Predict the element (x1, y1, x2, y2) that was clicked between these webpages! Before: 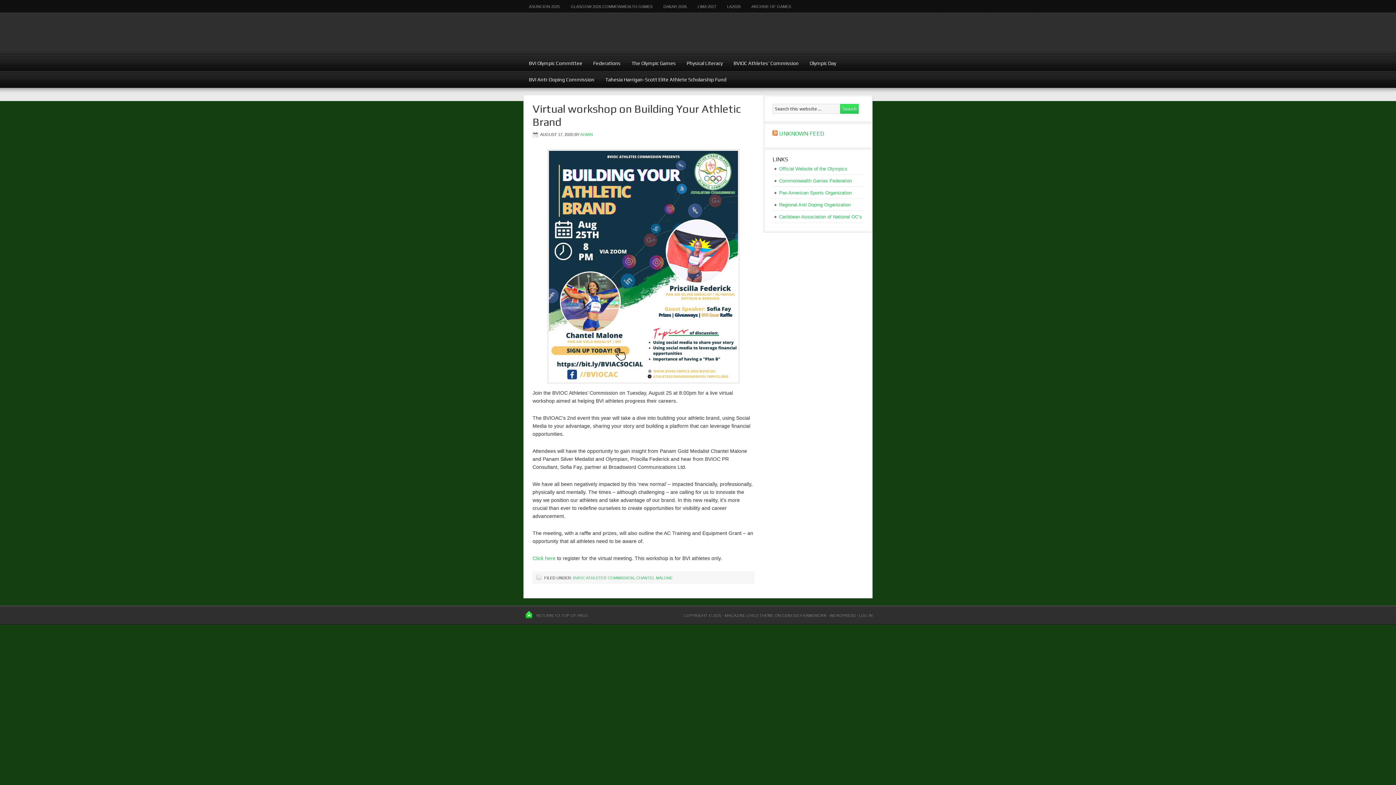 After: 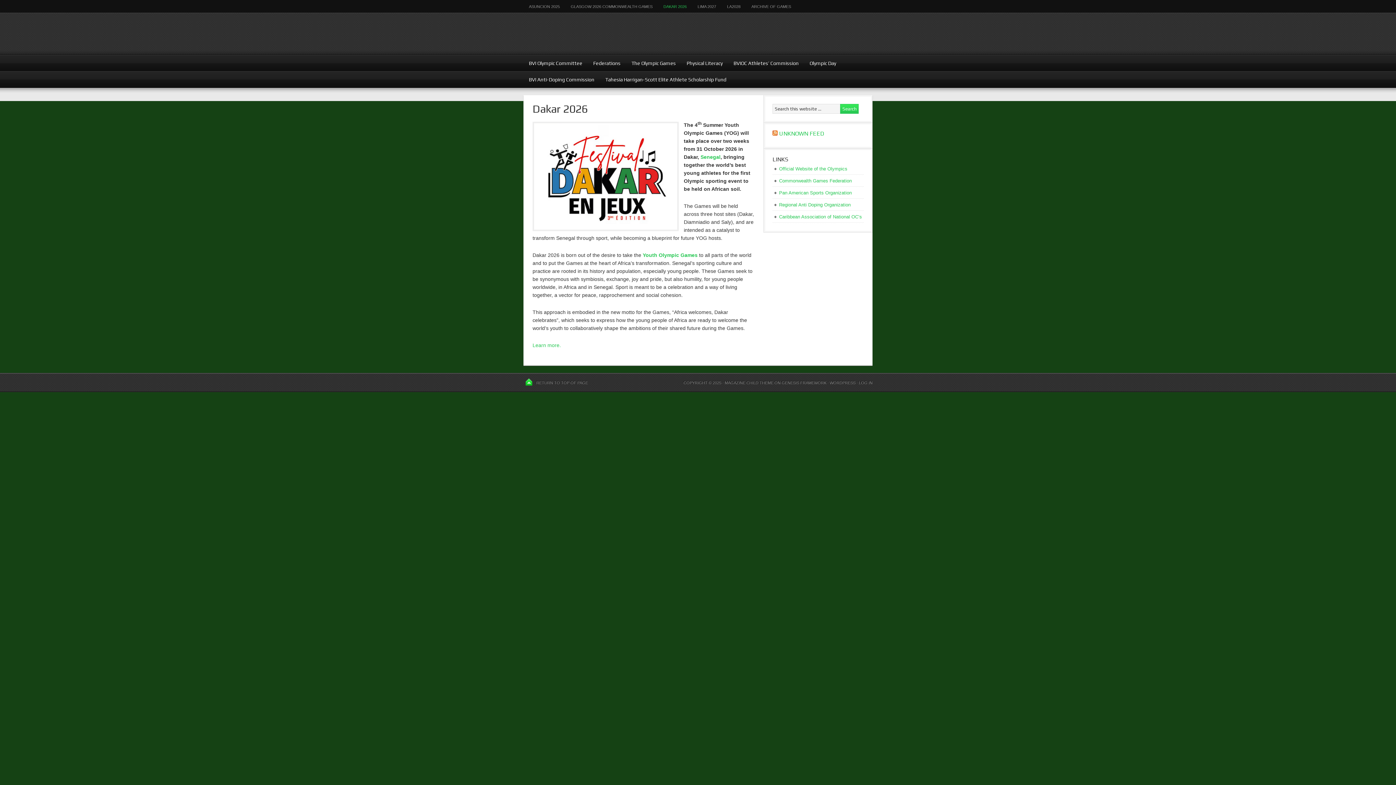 Action: label: DAKAR 2026 bbox: (658, 0, 692, 12)